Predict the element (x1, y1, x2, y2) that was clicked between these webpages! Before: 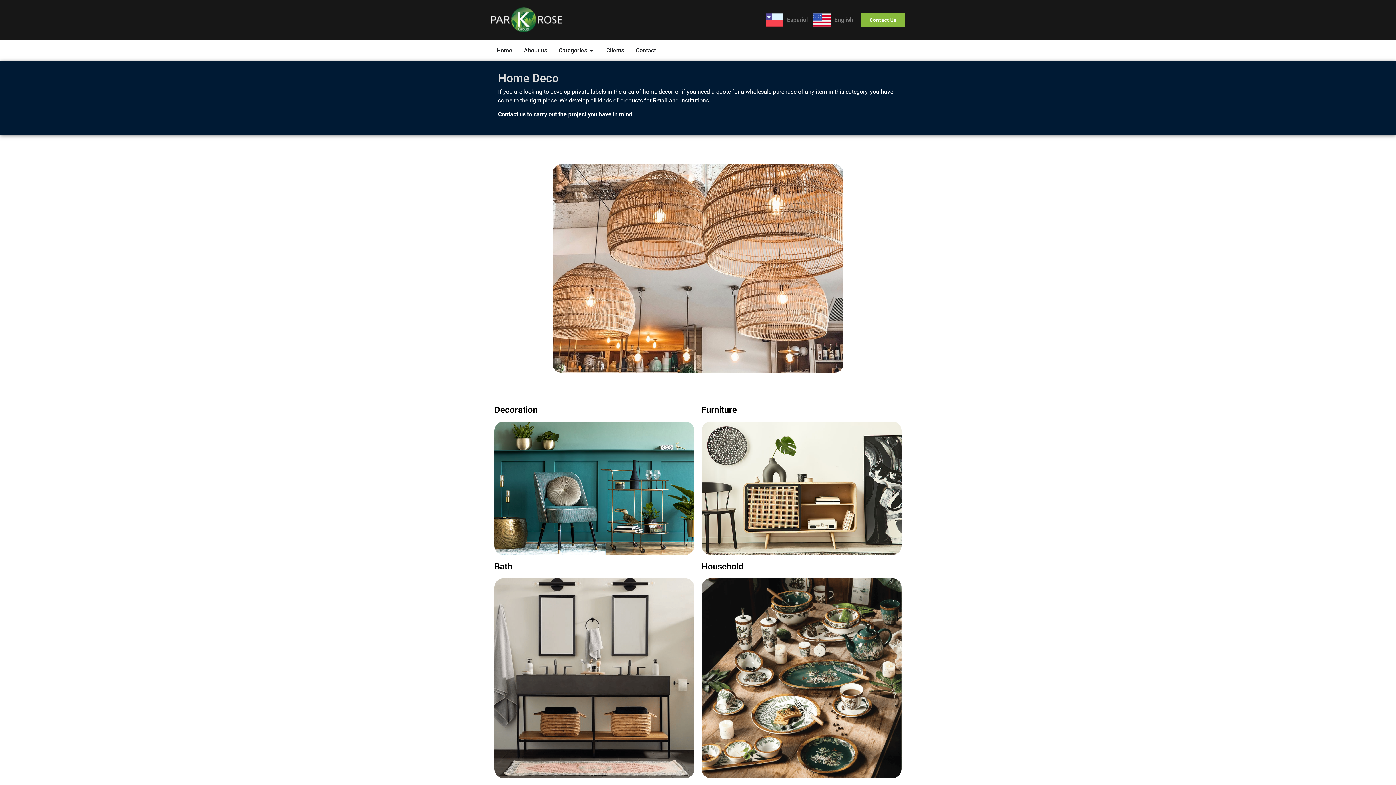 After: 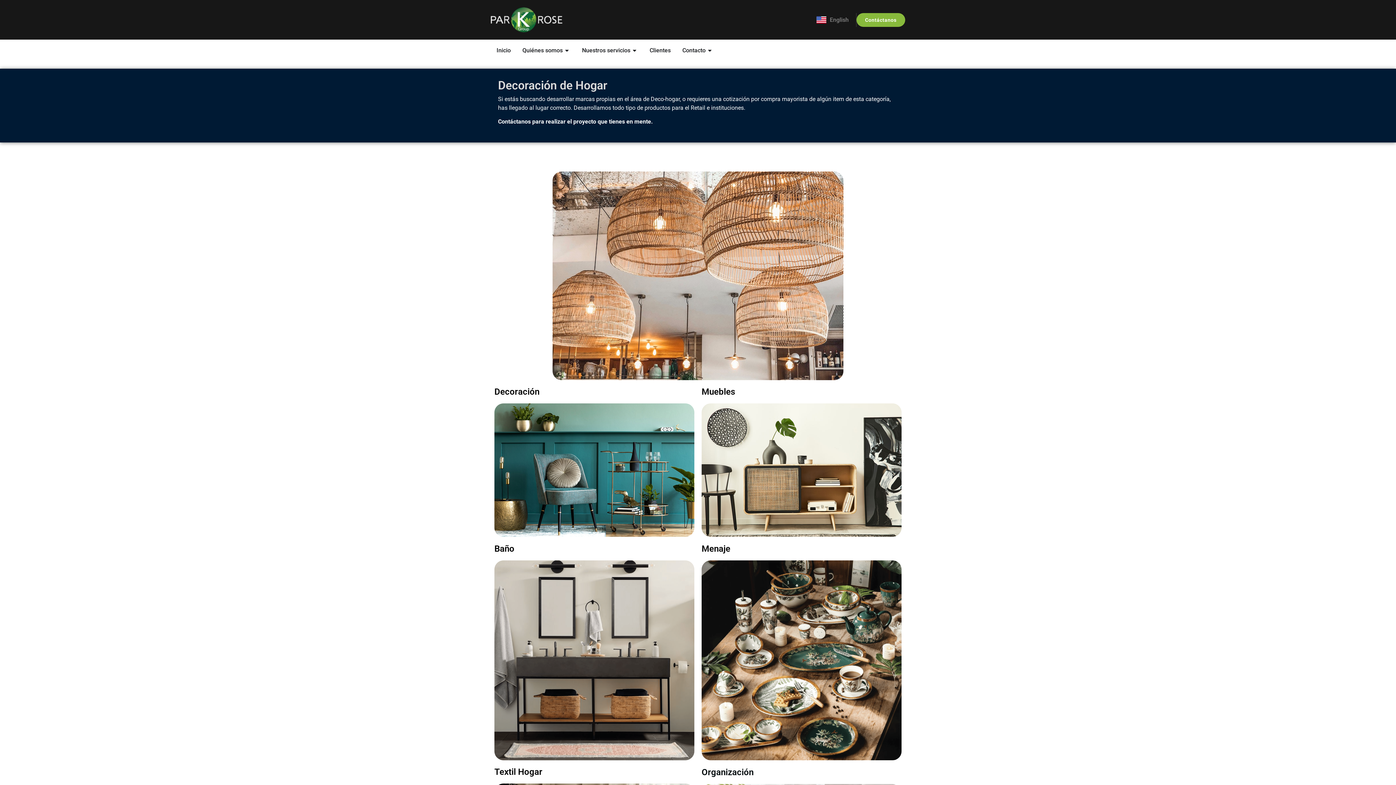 Action: bbox: (766, 13, 808, 26) label: Español